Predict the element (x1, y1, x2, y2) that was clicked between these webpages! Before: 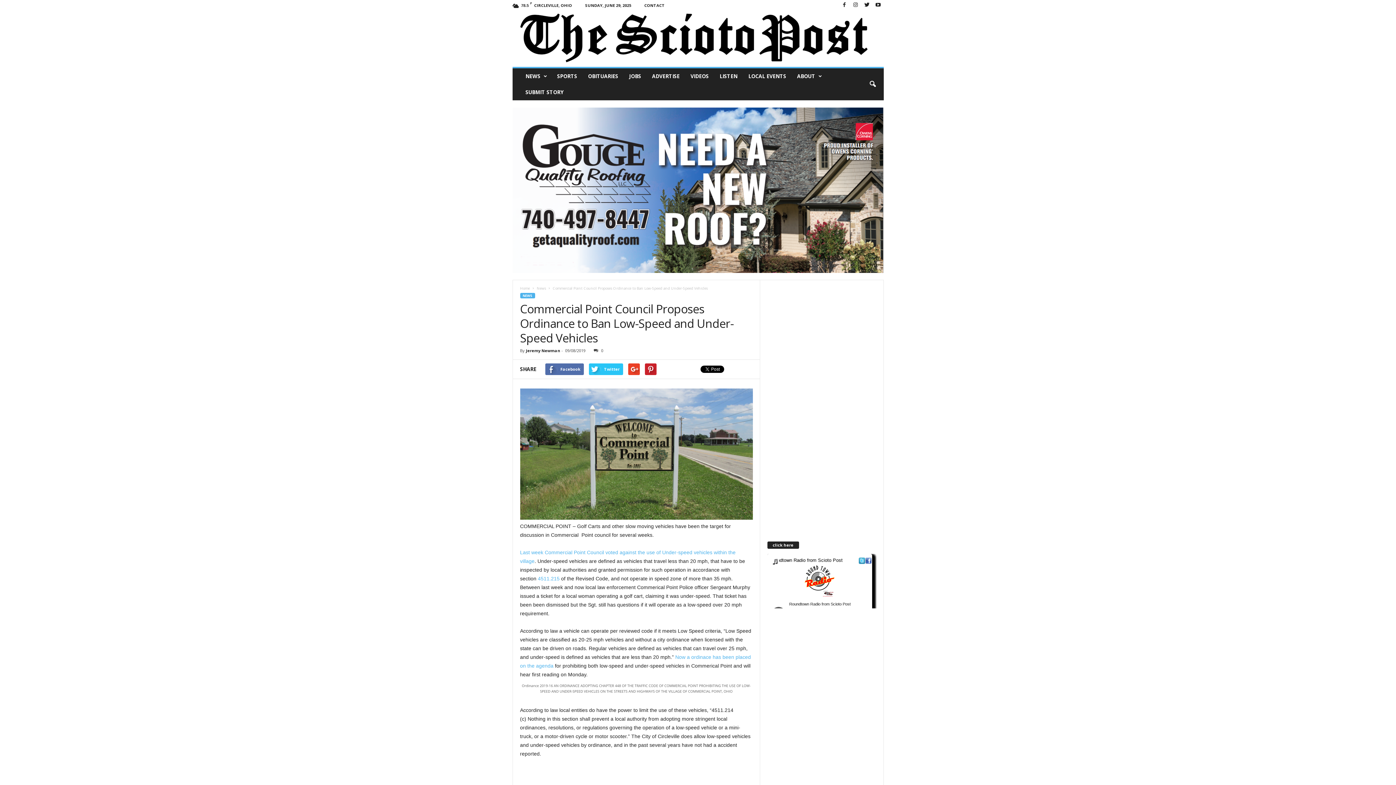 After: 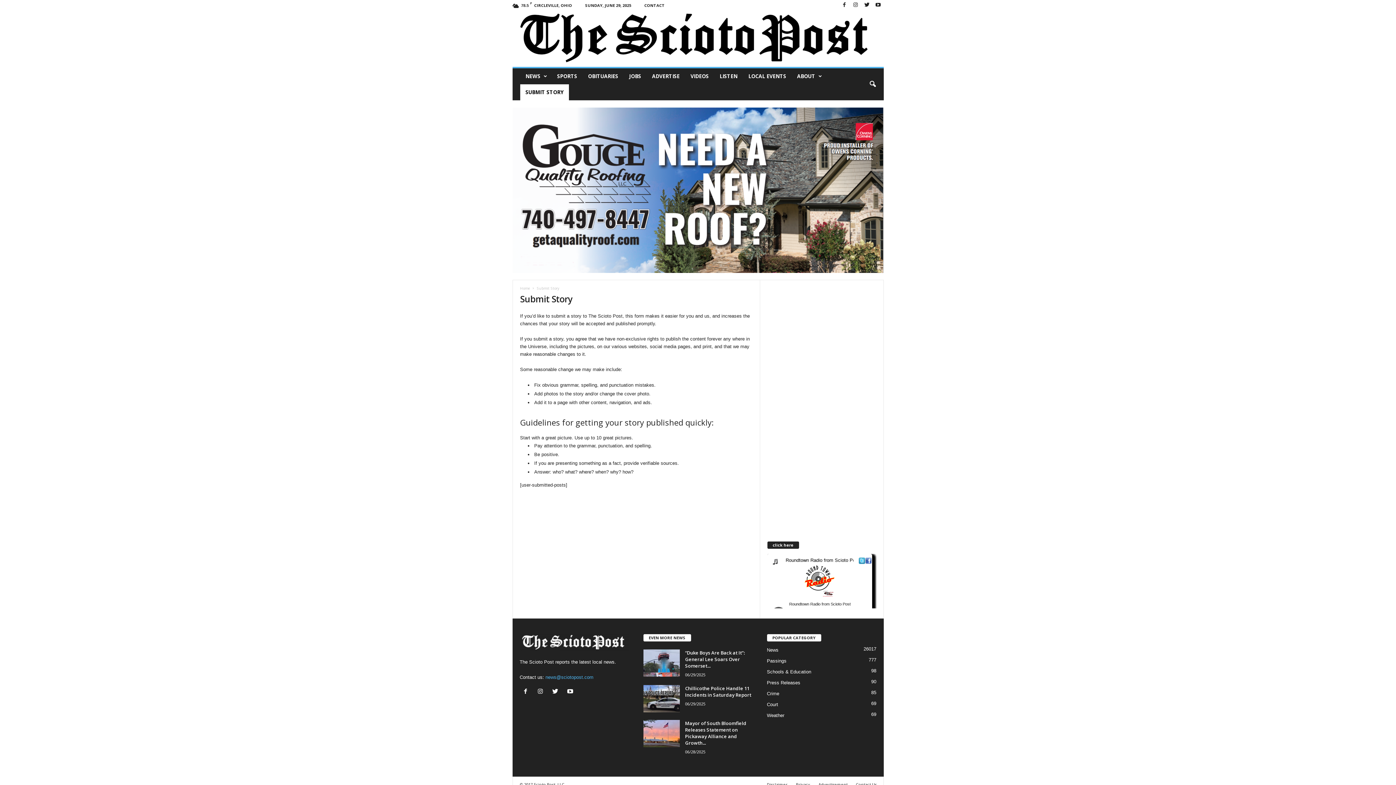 Action: label: SUBMIT STORY bbox: (520, 84, 568, 100)